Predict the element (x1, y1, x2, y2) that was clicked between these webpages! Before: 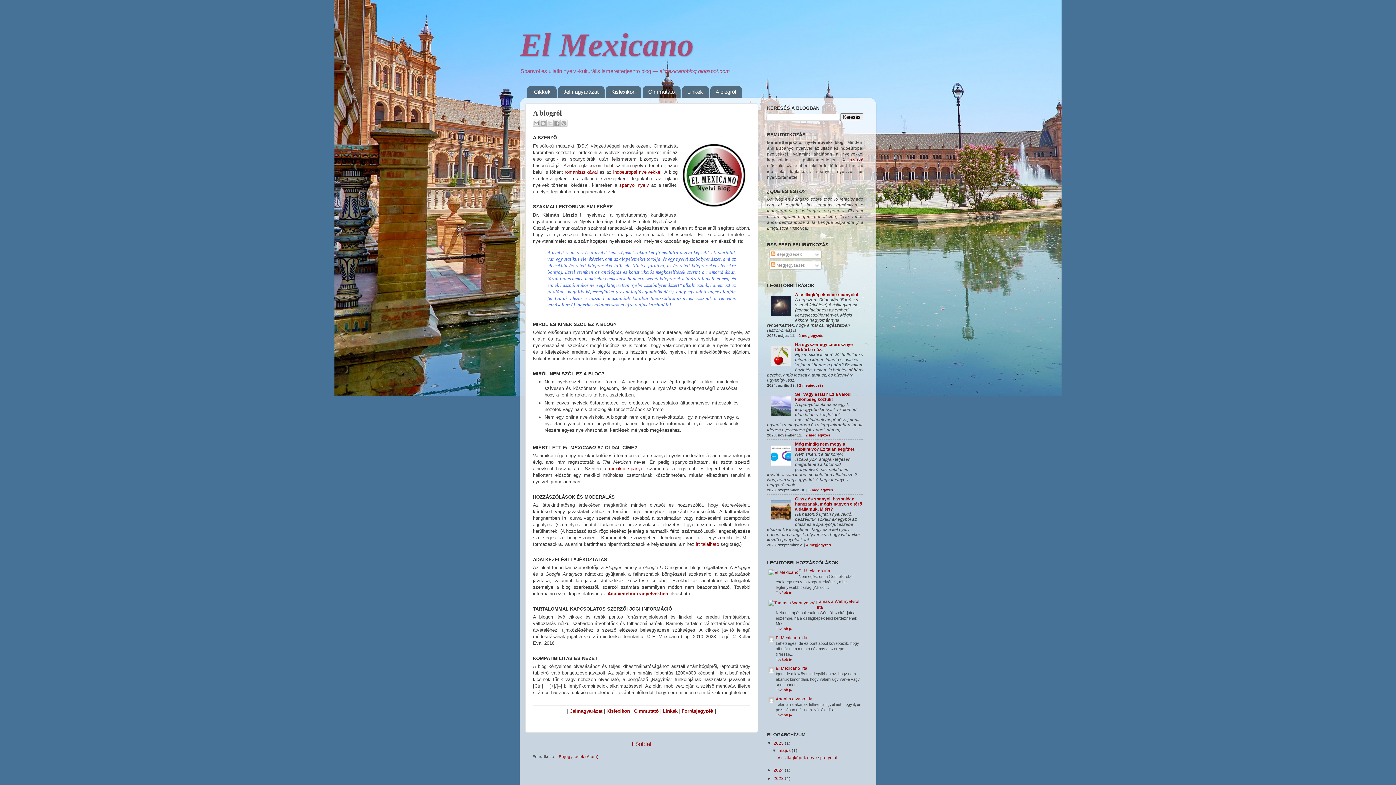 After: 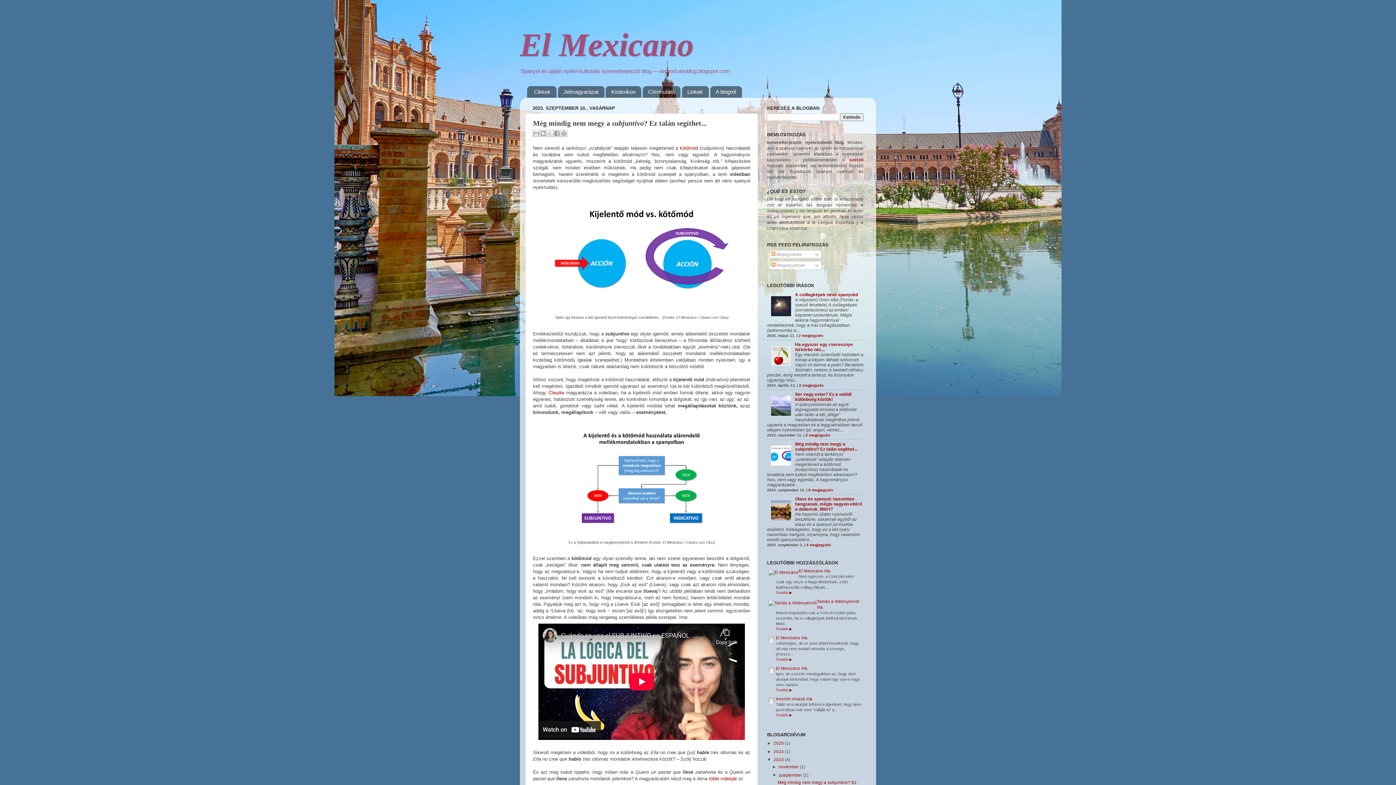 Action: label: Még mindig nem megy a subjuntivo? Ez talán segíthet... bbox: (795, 441, 857, 452)